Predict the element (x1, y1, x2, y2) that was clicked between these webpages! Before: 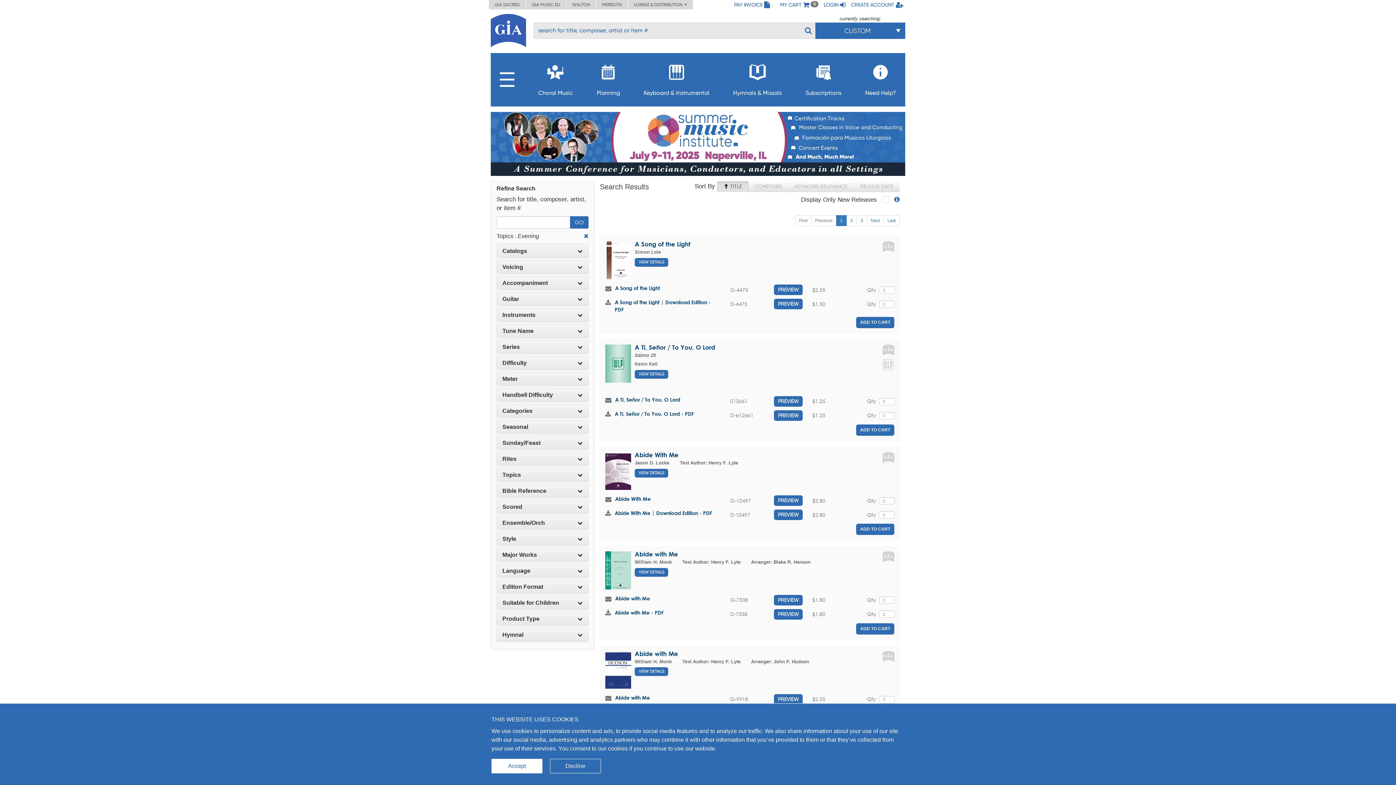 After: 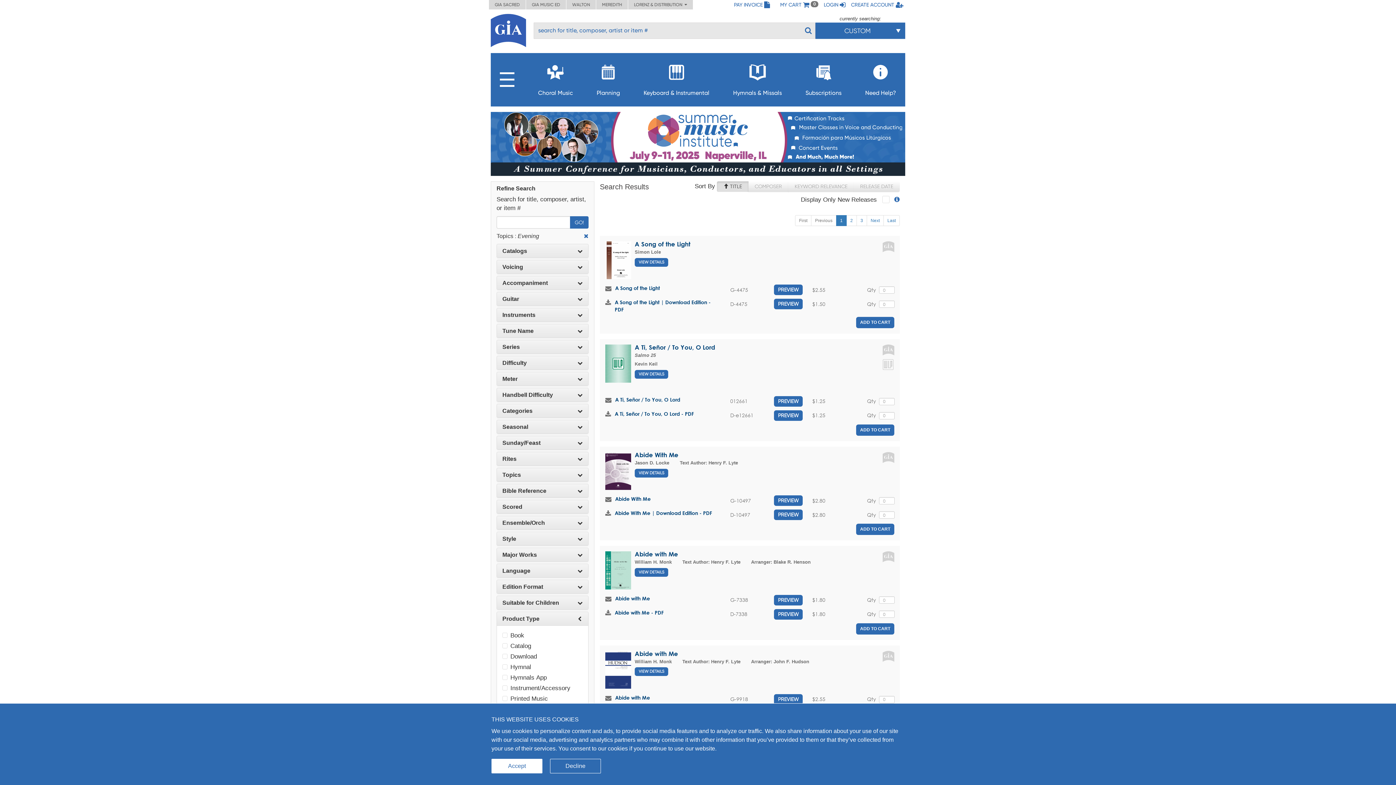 Action: bbox: (502, 616, 582, 622) label: Product Type